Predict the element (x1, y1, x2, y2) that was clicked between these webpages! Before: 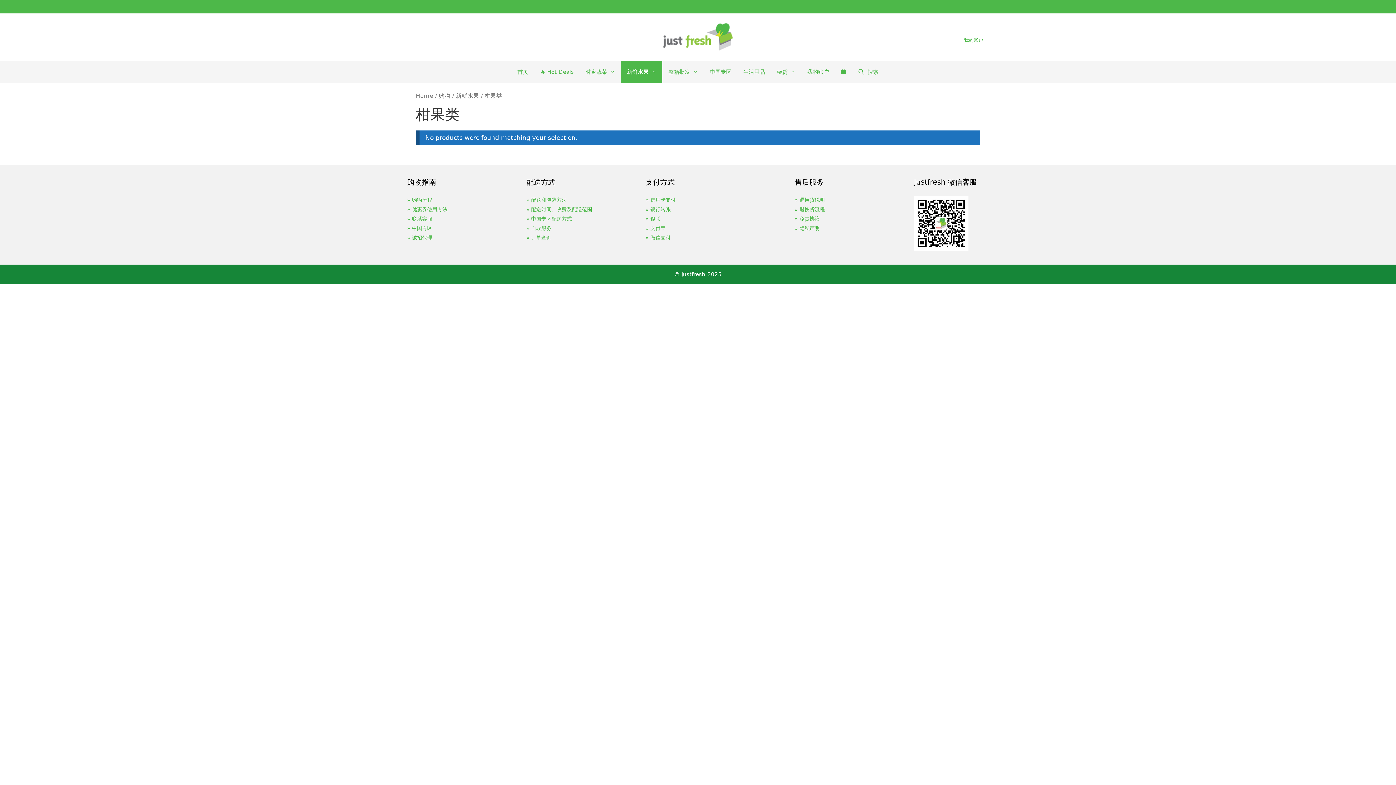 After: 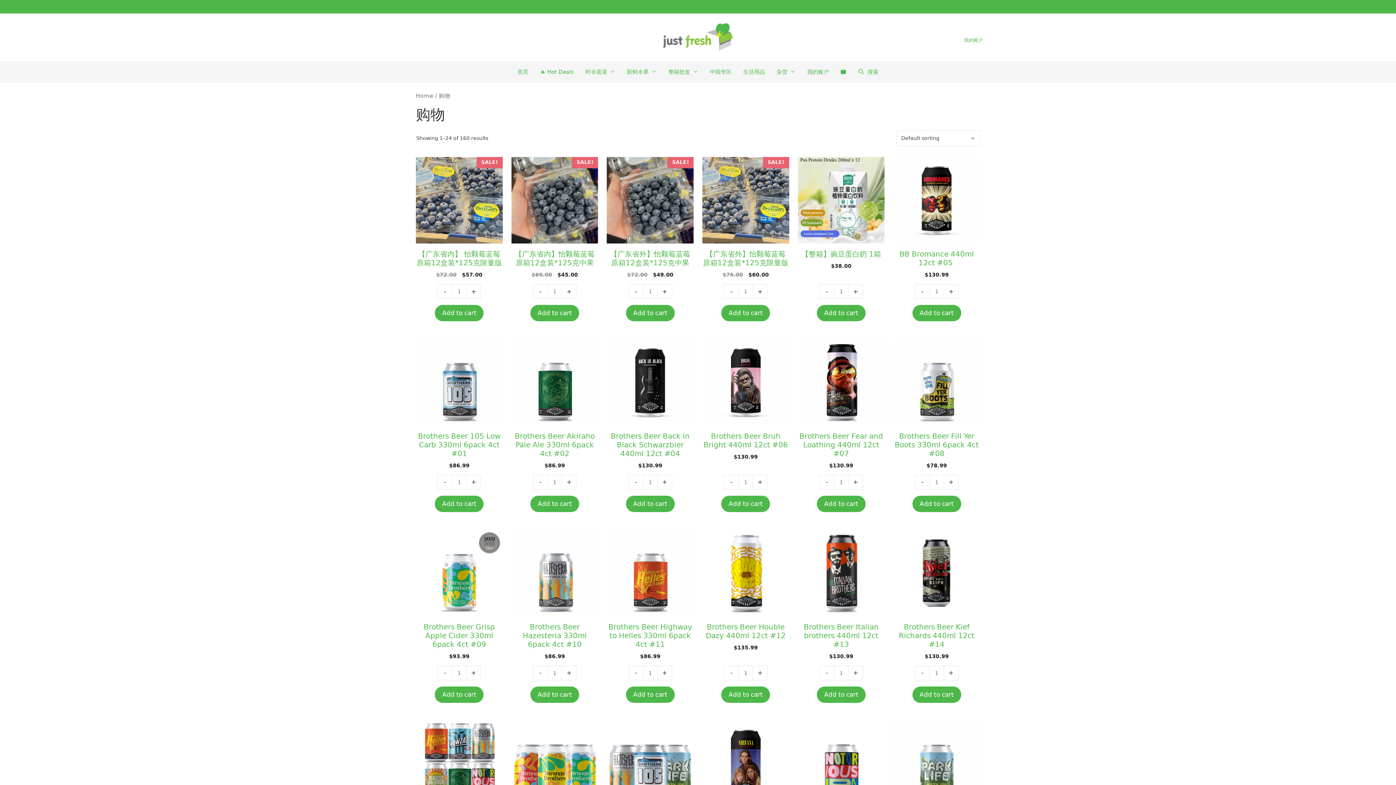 Action: bbox: (438, 92, 450, 99) label: 购物